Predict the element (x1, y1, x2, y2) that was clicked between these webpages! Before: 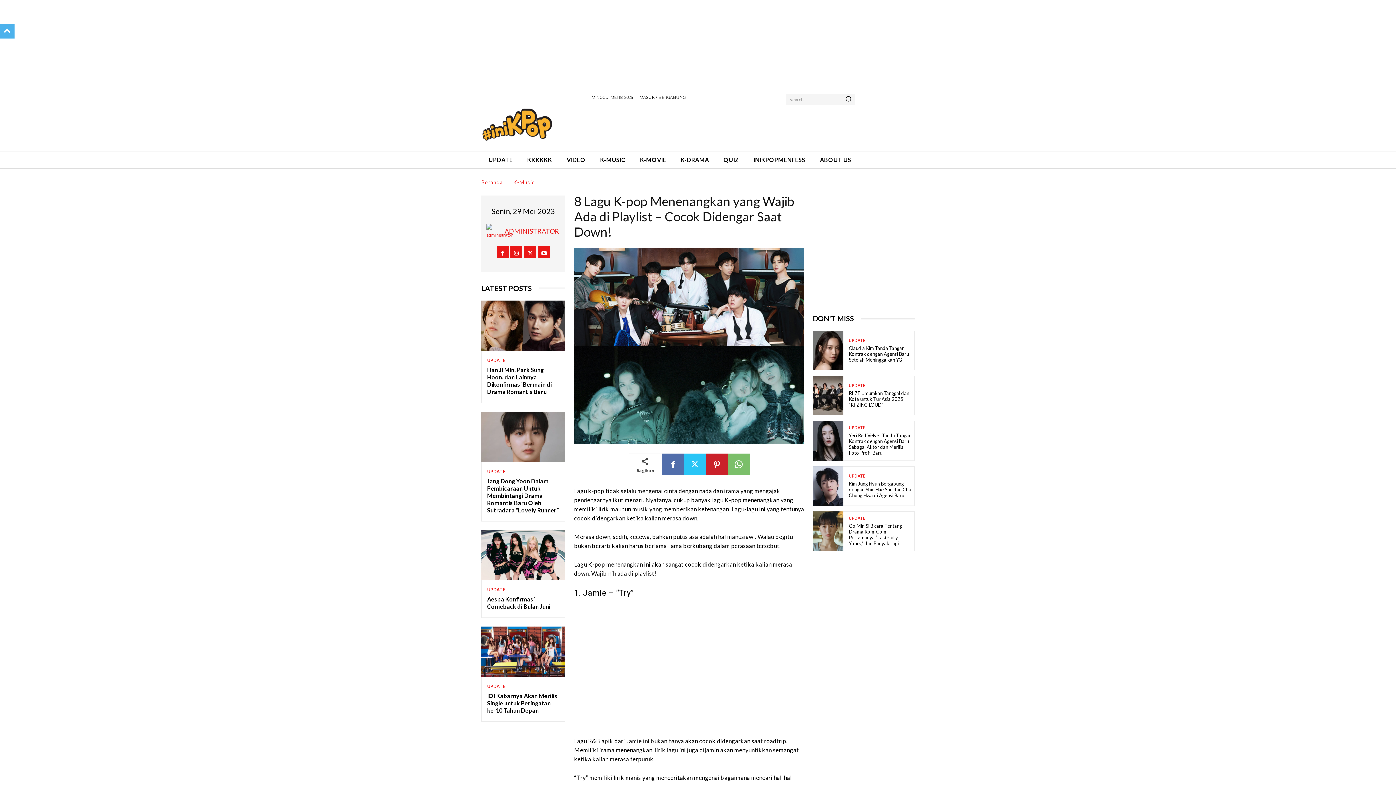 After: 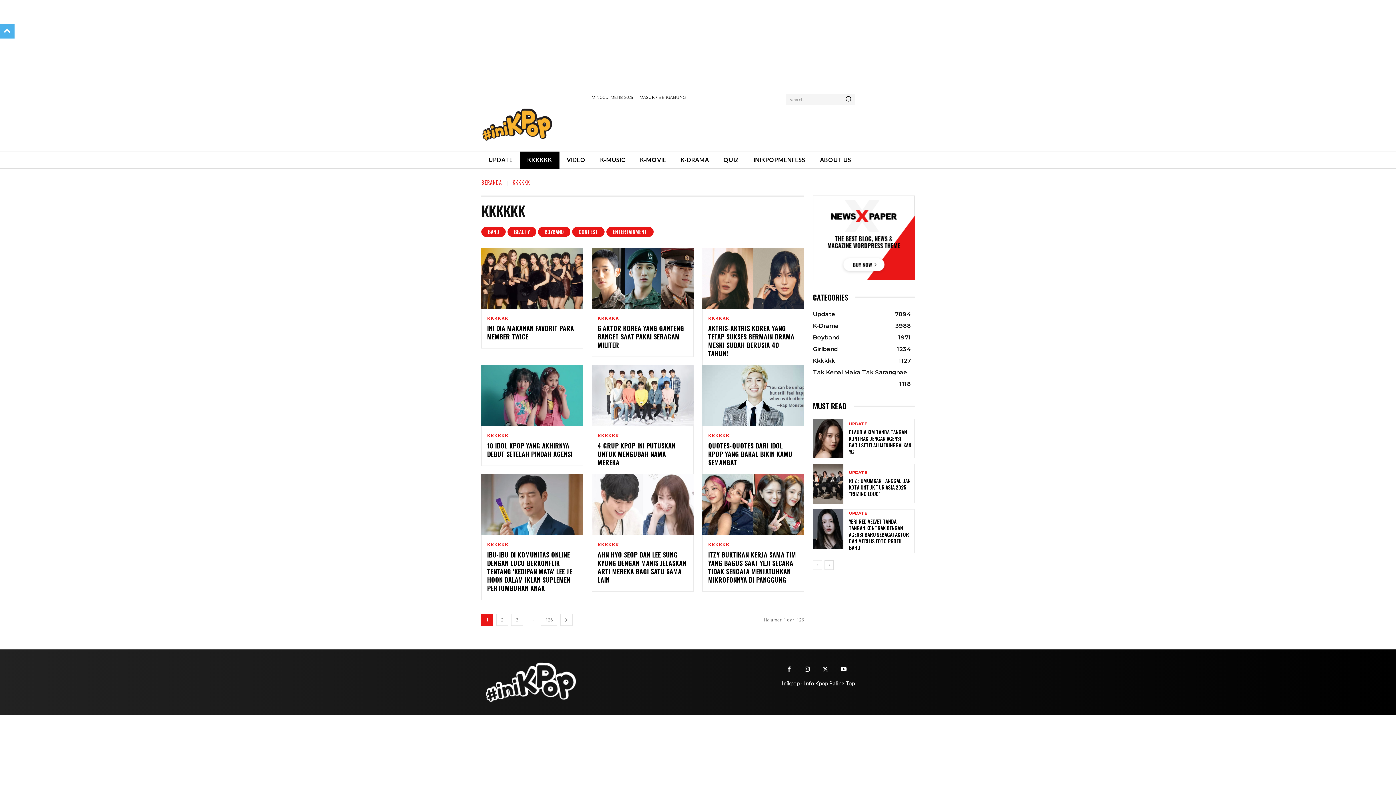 Action: label: KKKKKK bbox: (520, 151, 559, 168)